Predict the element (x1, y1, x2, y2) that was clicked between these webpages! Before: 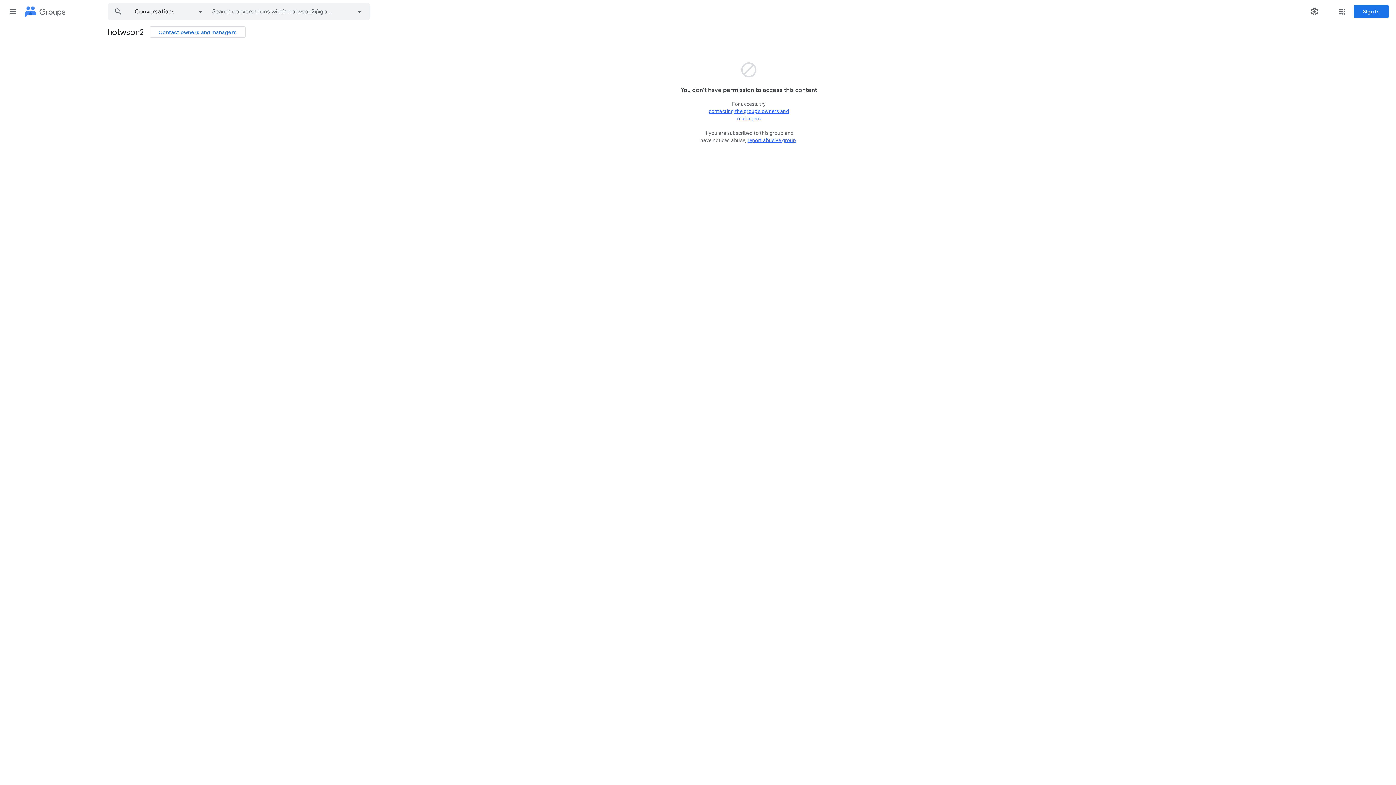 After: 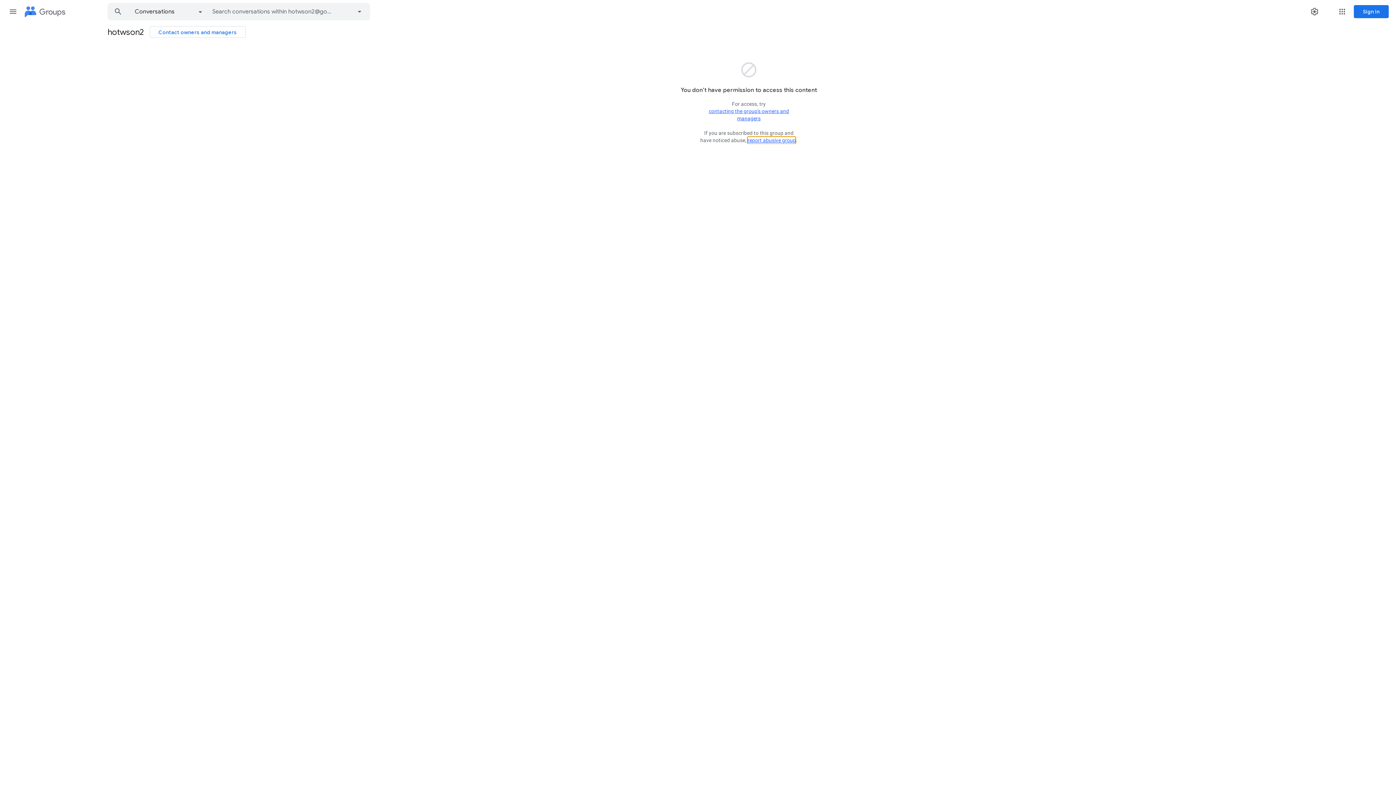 Action: bbox: (747, 136, 796, 144) label: report abusive group